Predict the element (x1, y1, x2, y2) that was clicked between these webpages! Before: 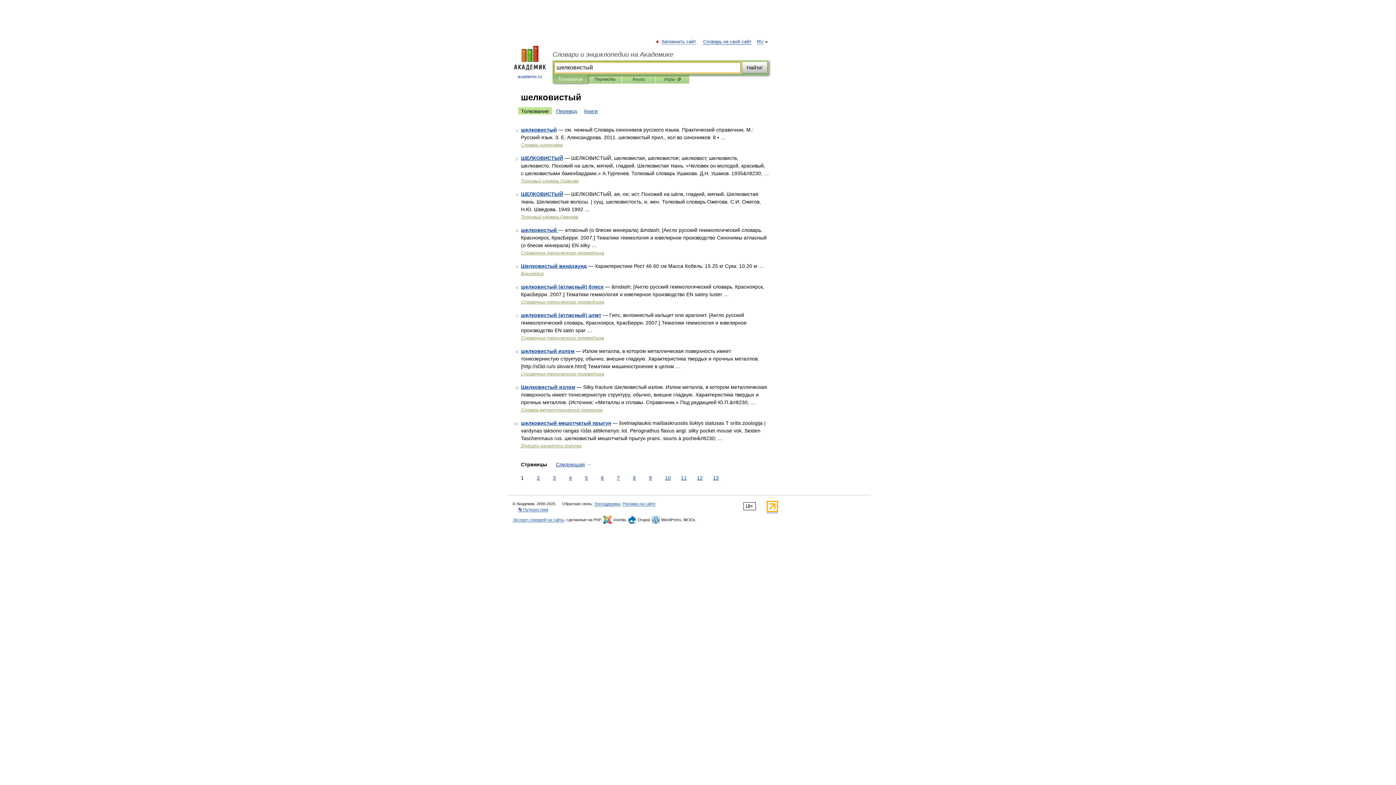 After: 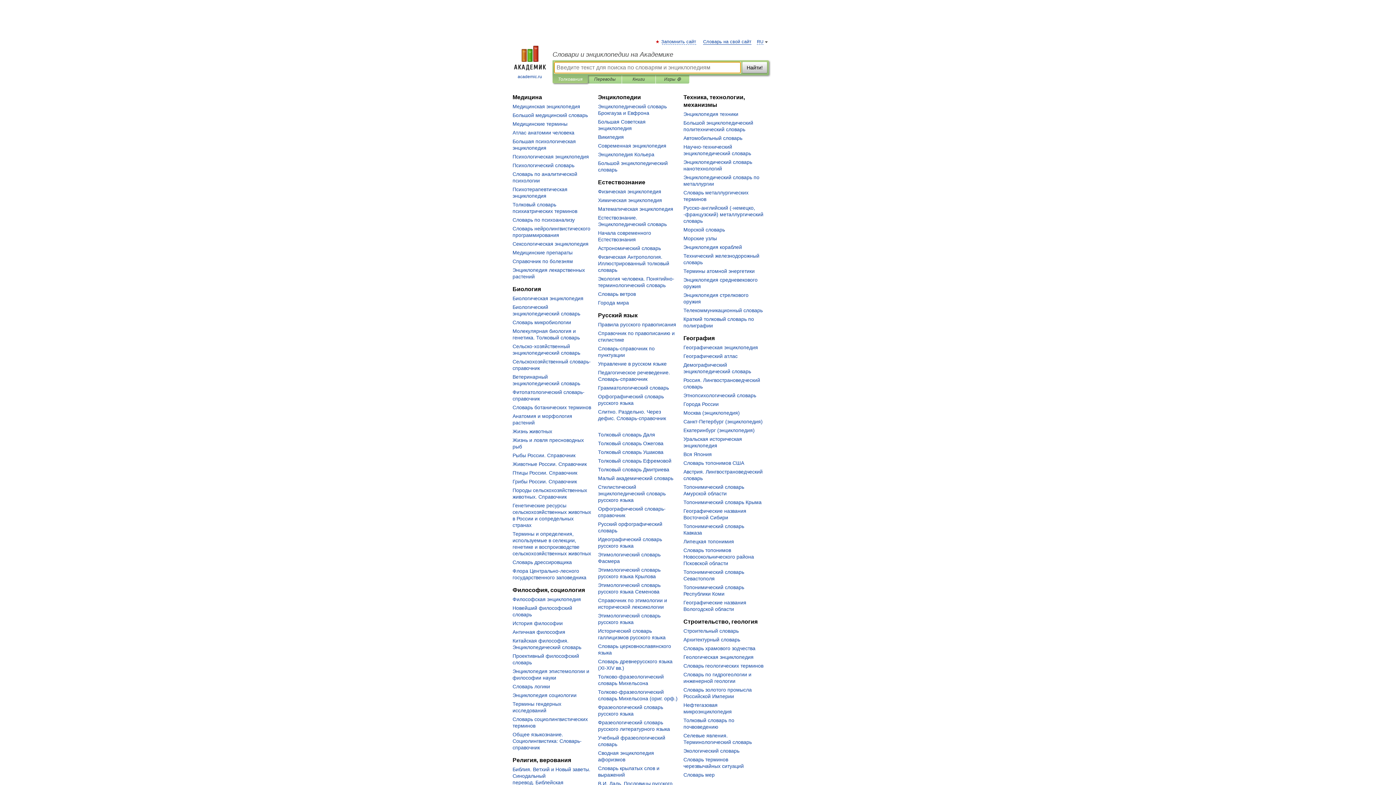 Action: bbox: (507, 45, 552, 80) label: 
academic.ru